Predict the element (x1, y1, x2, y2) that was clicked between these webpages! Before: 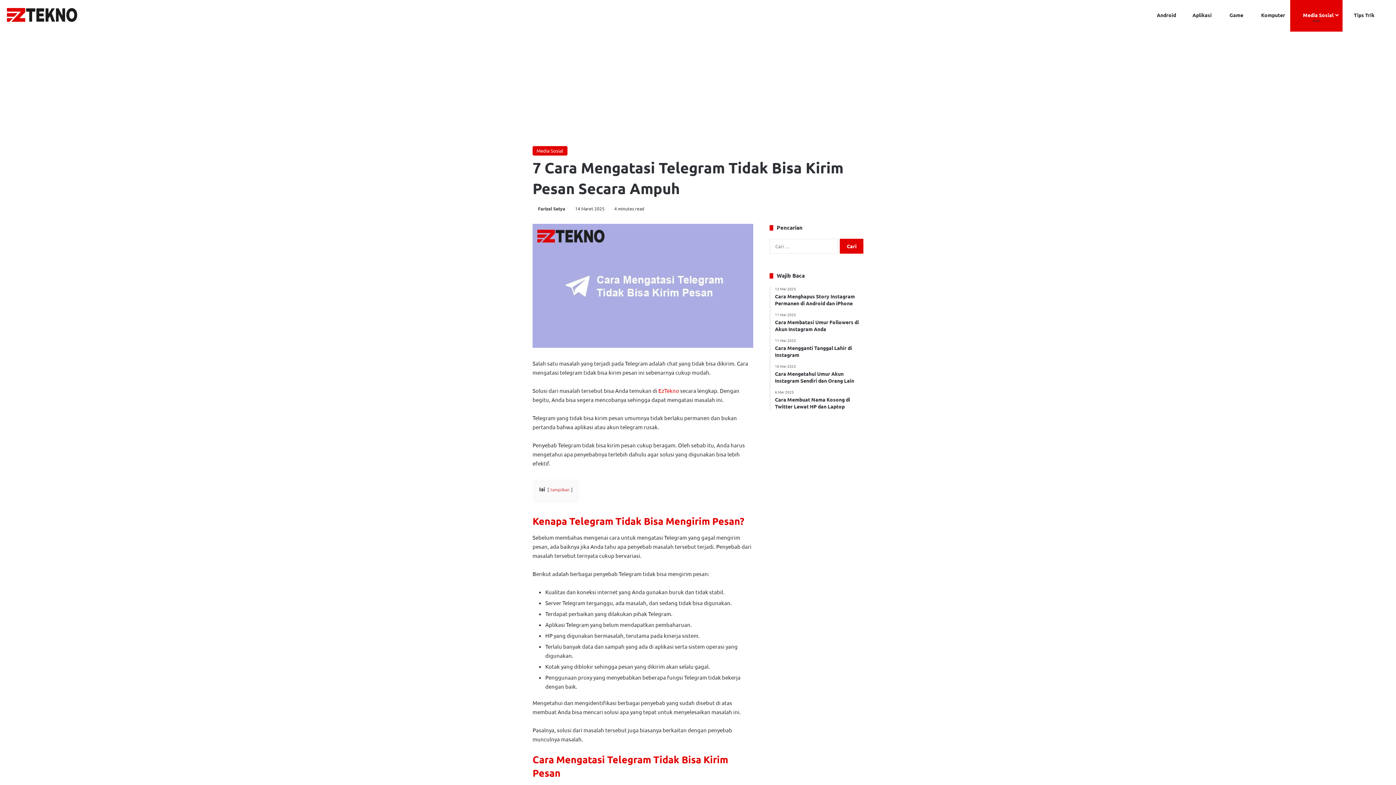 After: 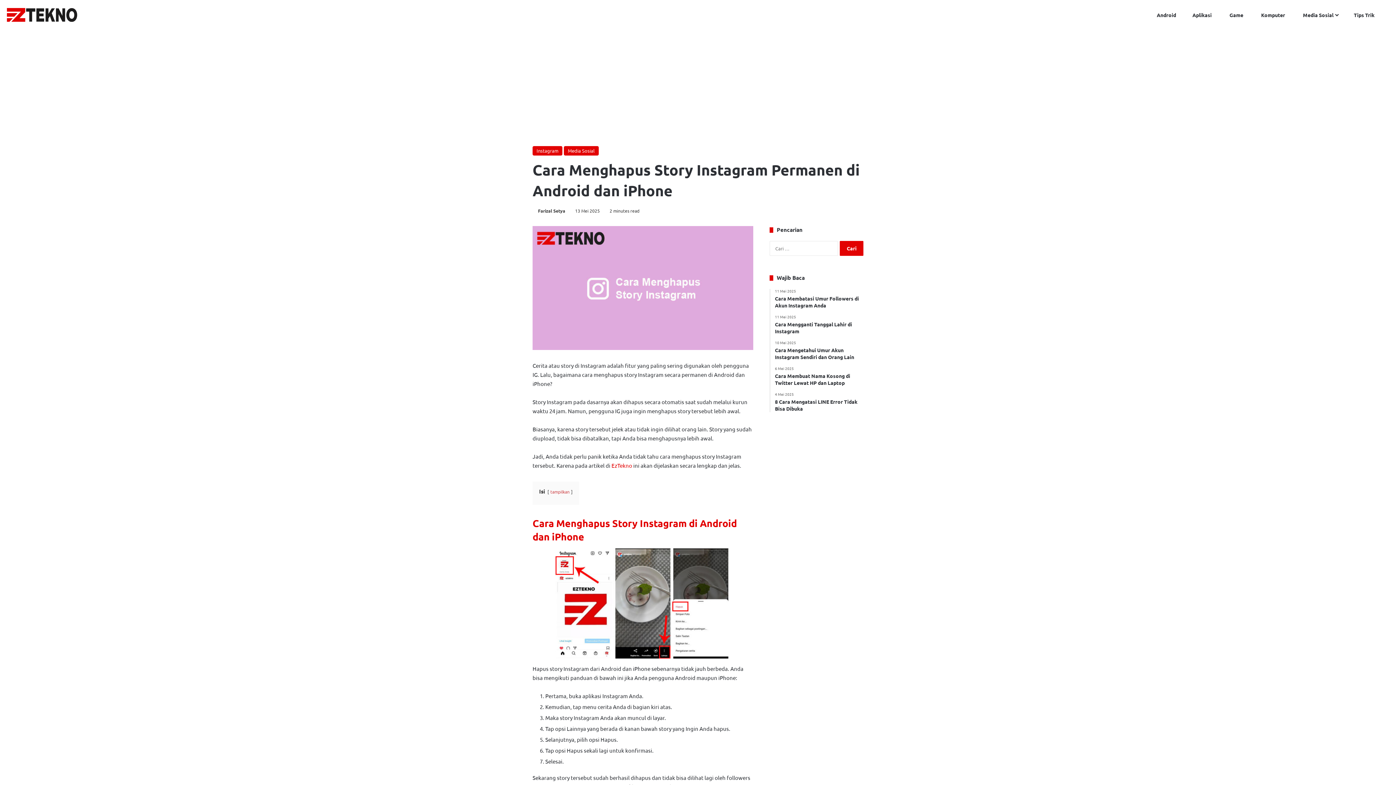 Action: bbox: (775, 286, 863, 306) label: 13 Mei 2025
Cara Menghapus Story Instagram Permanen di Android dan iPhone